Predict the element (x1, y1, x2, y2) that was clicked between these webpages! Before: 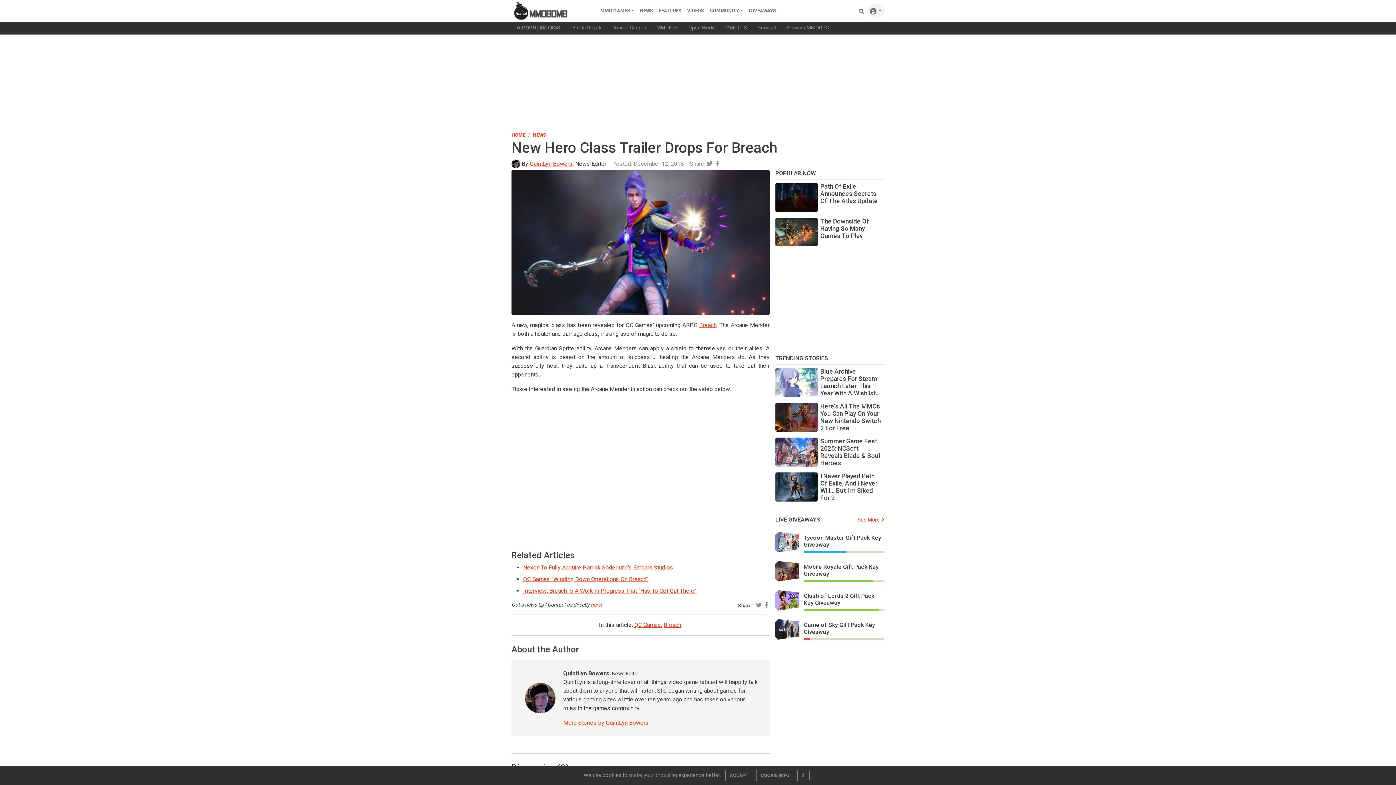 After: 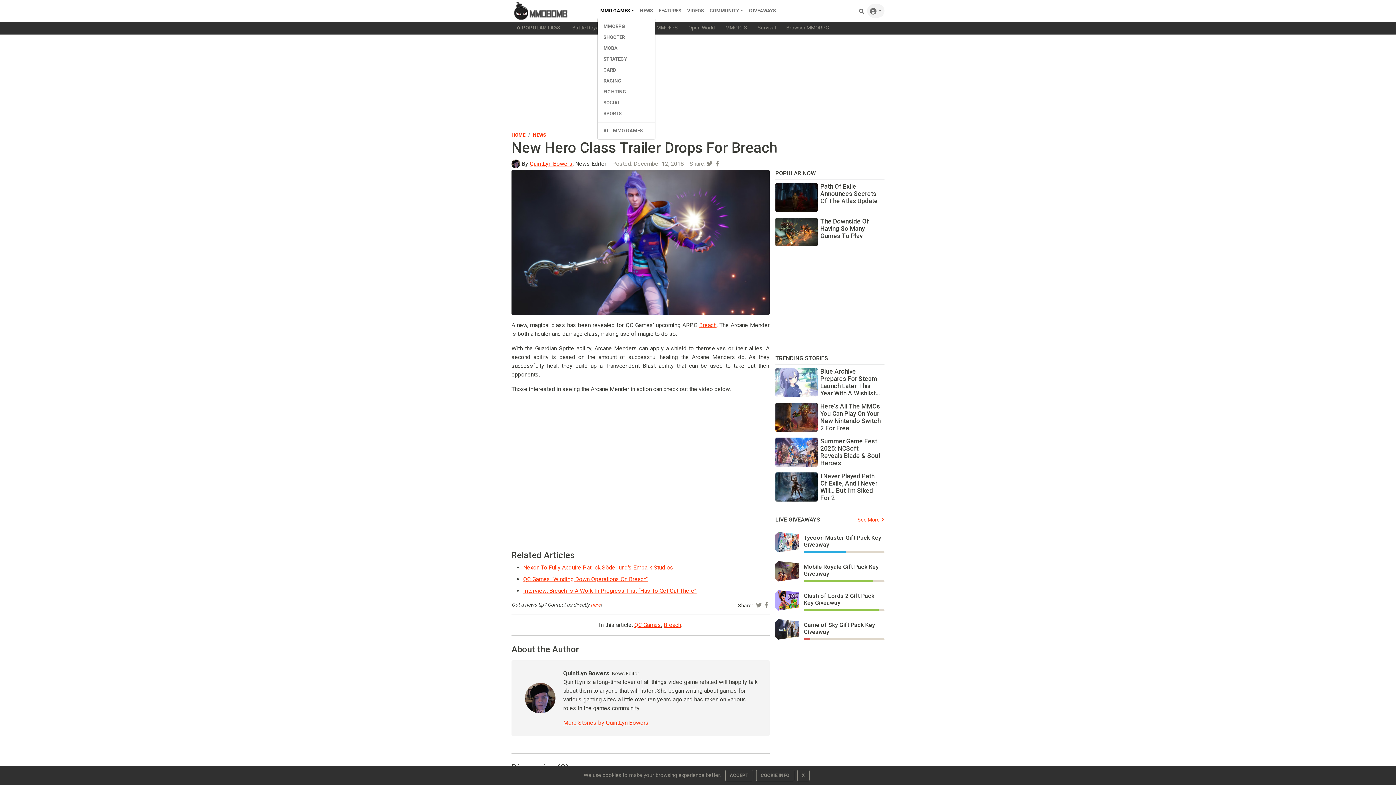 Action: label: MMO GAMES bbox: (597, 4, 637, 17)